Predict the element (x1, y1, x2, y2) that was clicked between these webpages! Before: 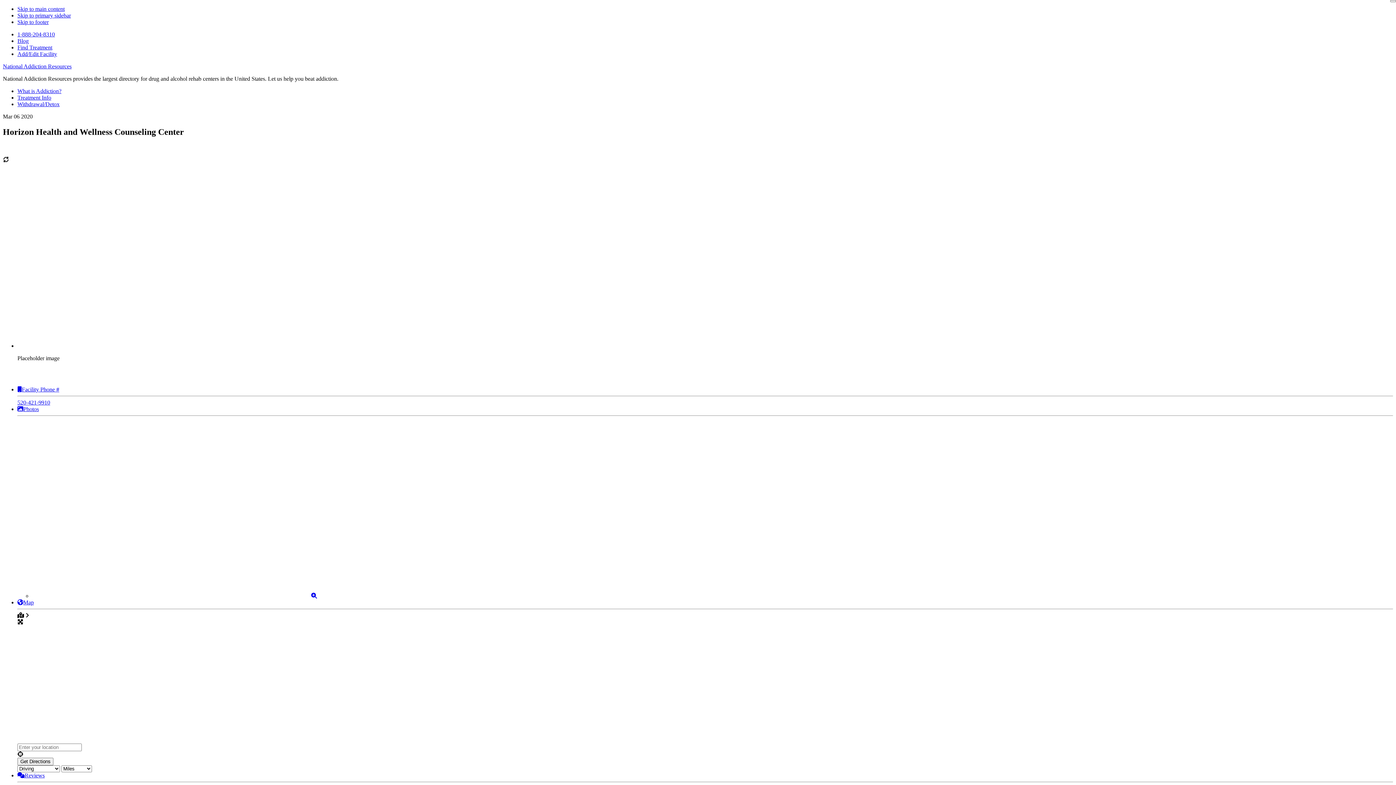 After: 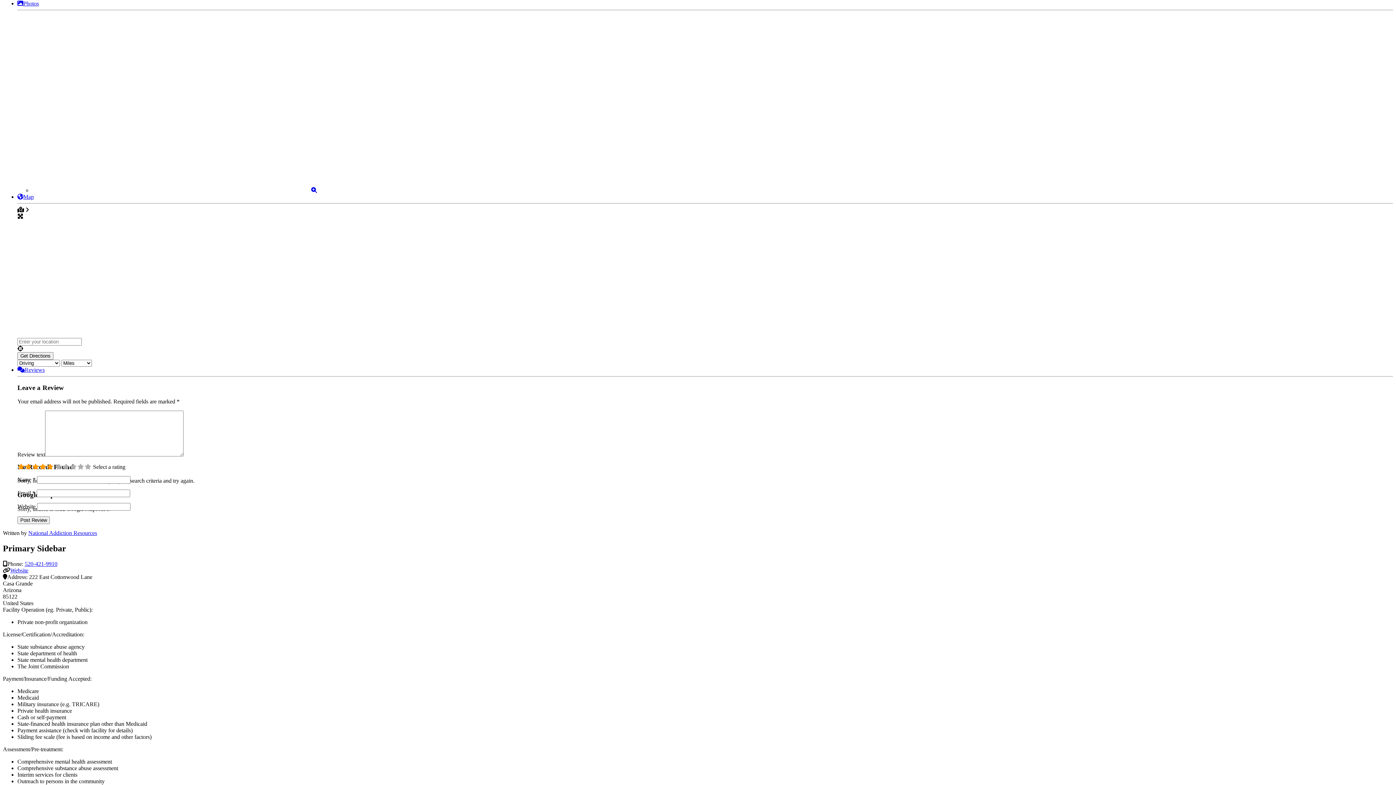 Action: label: Photos bbox: (17, 406, 38, 412)